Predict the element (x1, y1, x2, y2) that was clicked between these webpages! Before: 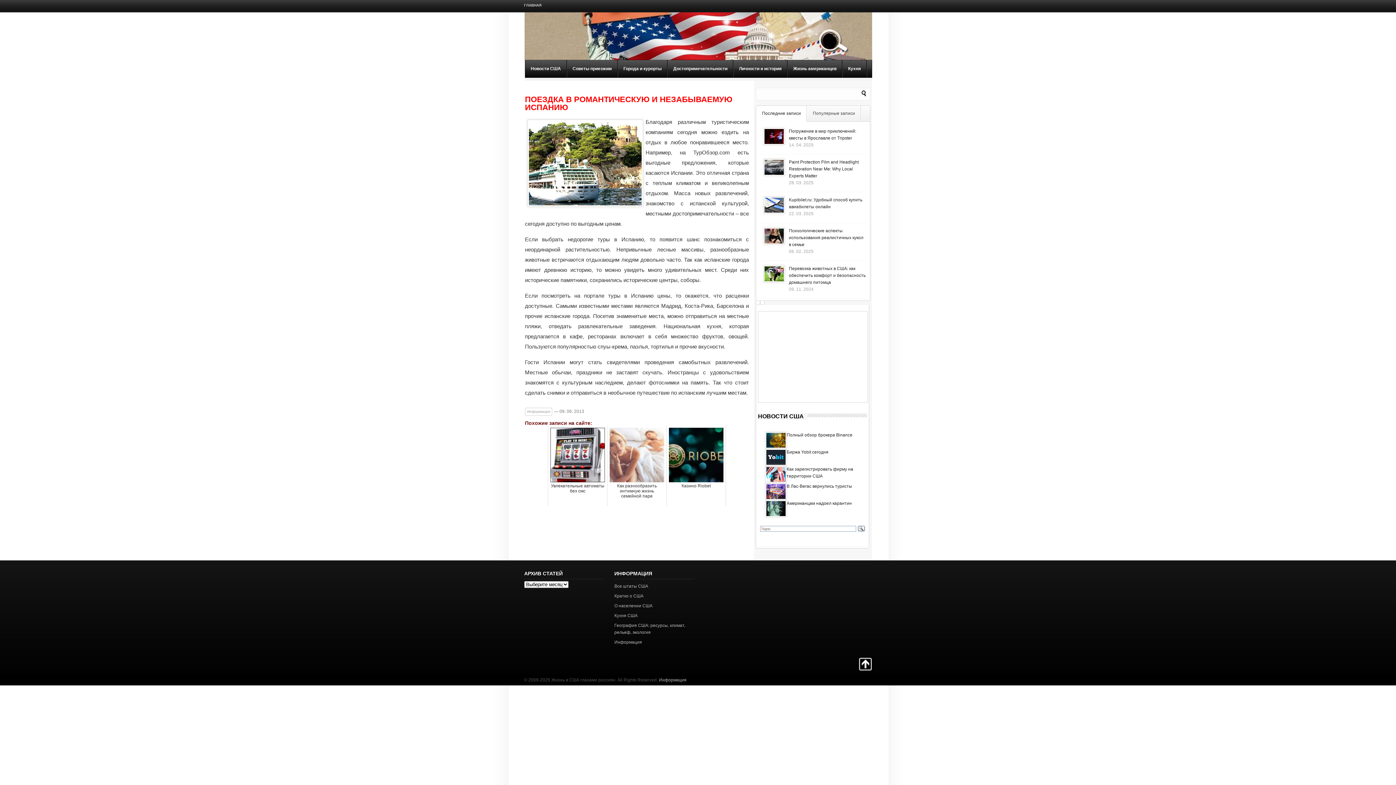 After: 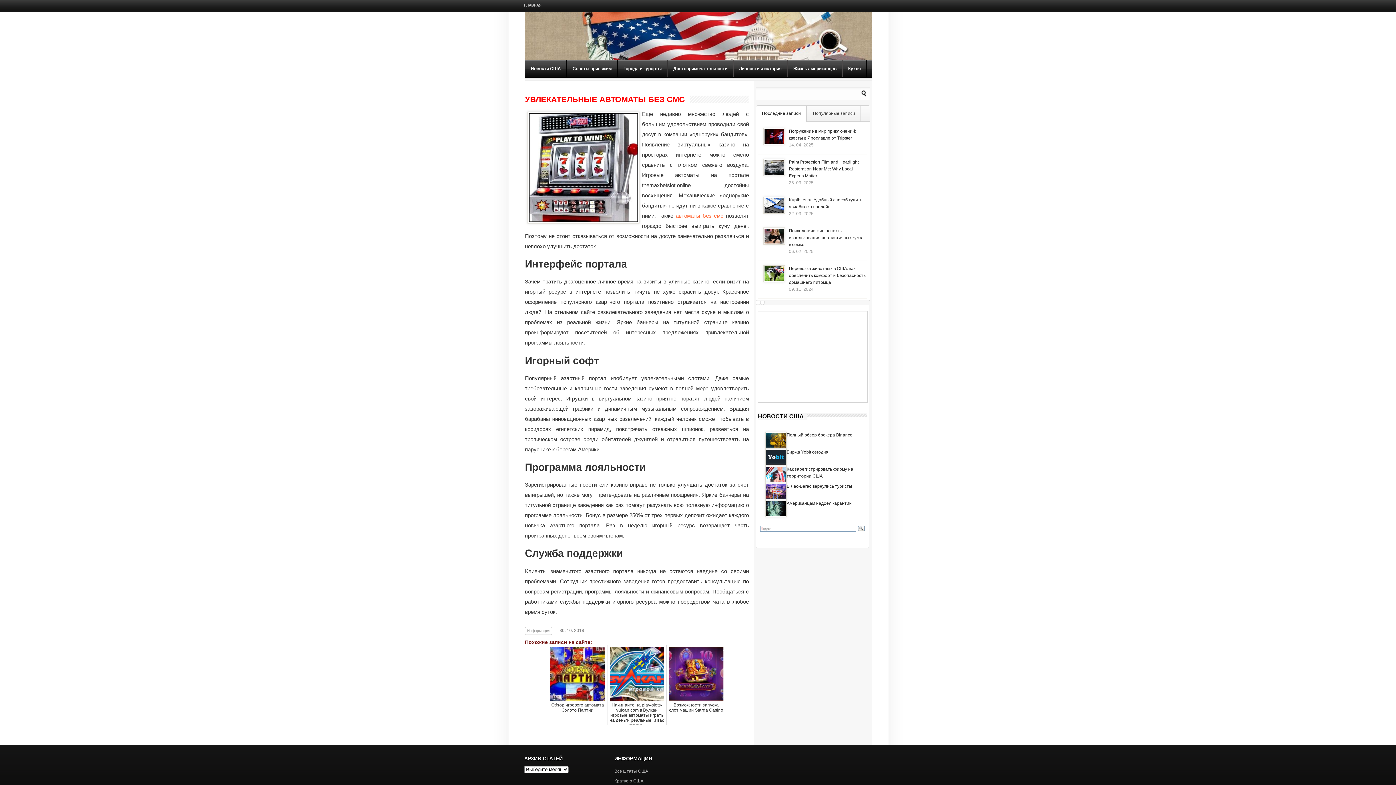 Action: bbox: (548, 425, 607, 506) label: Увлекательные автоматы без смс